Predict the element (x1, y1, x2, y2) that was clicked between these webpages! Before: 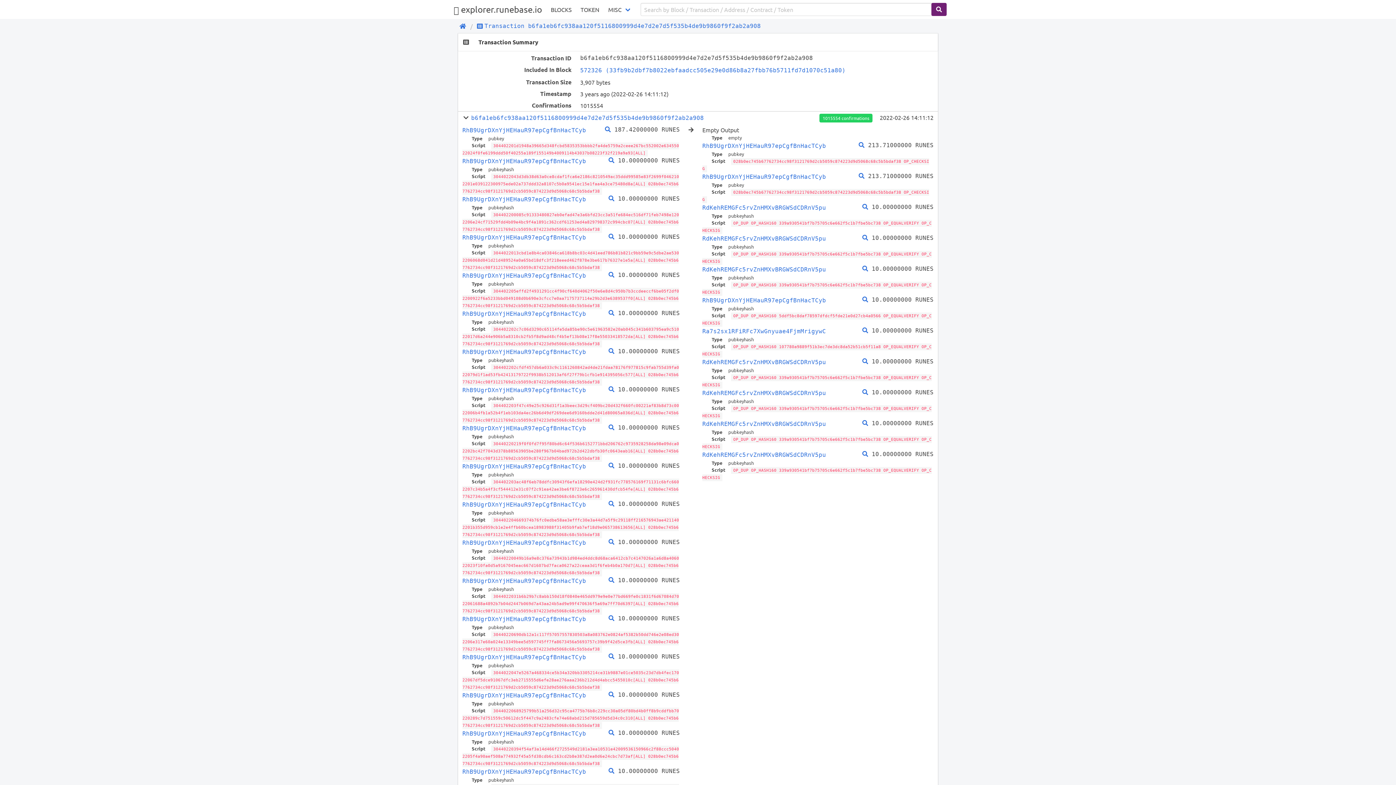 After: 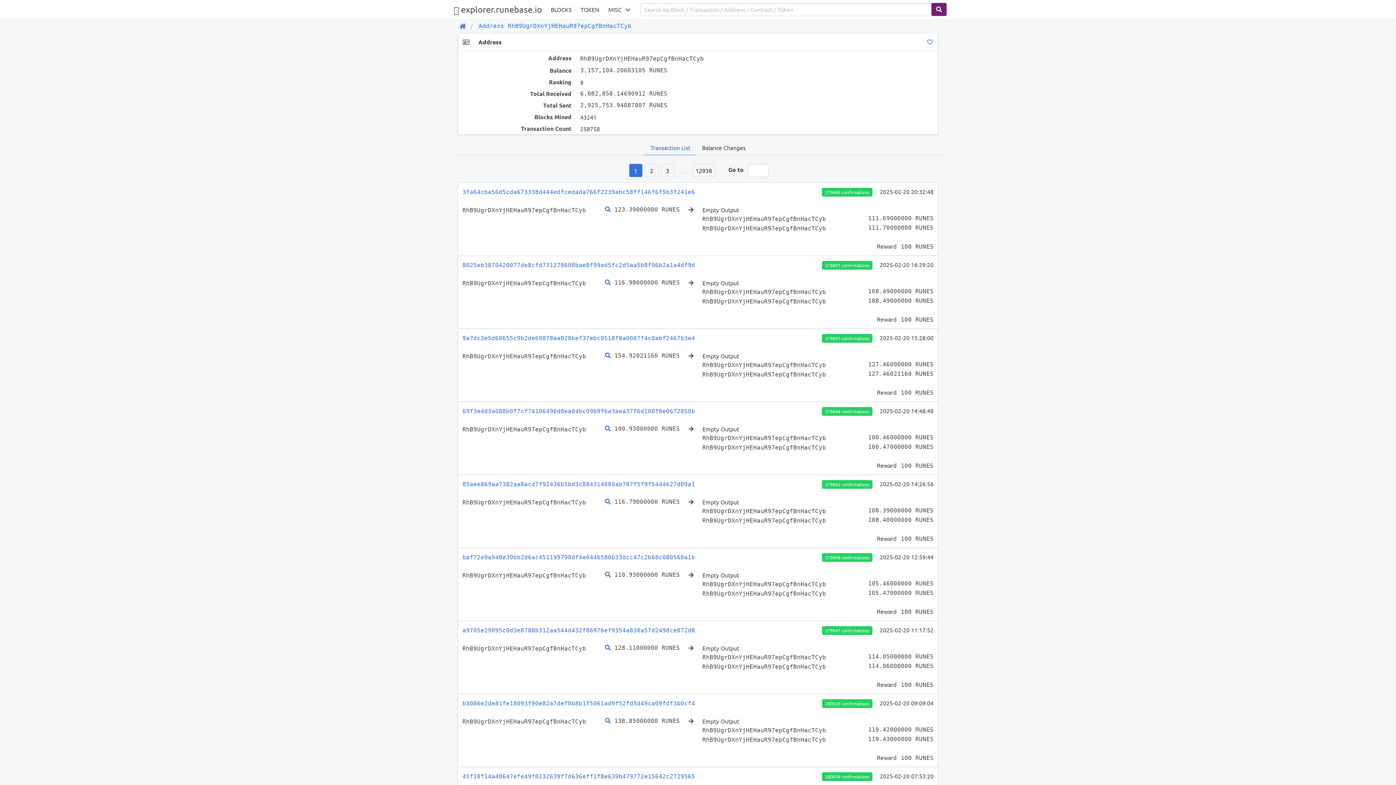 Action: label: RhB9UgrDXnYjHEHauR97epCgfBnHacTCyb bbox: (462, 768, 586, 775)